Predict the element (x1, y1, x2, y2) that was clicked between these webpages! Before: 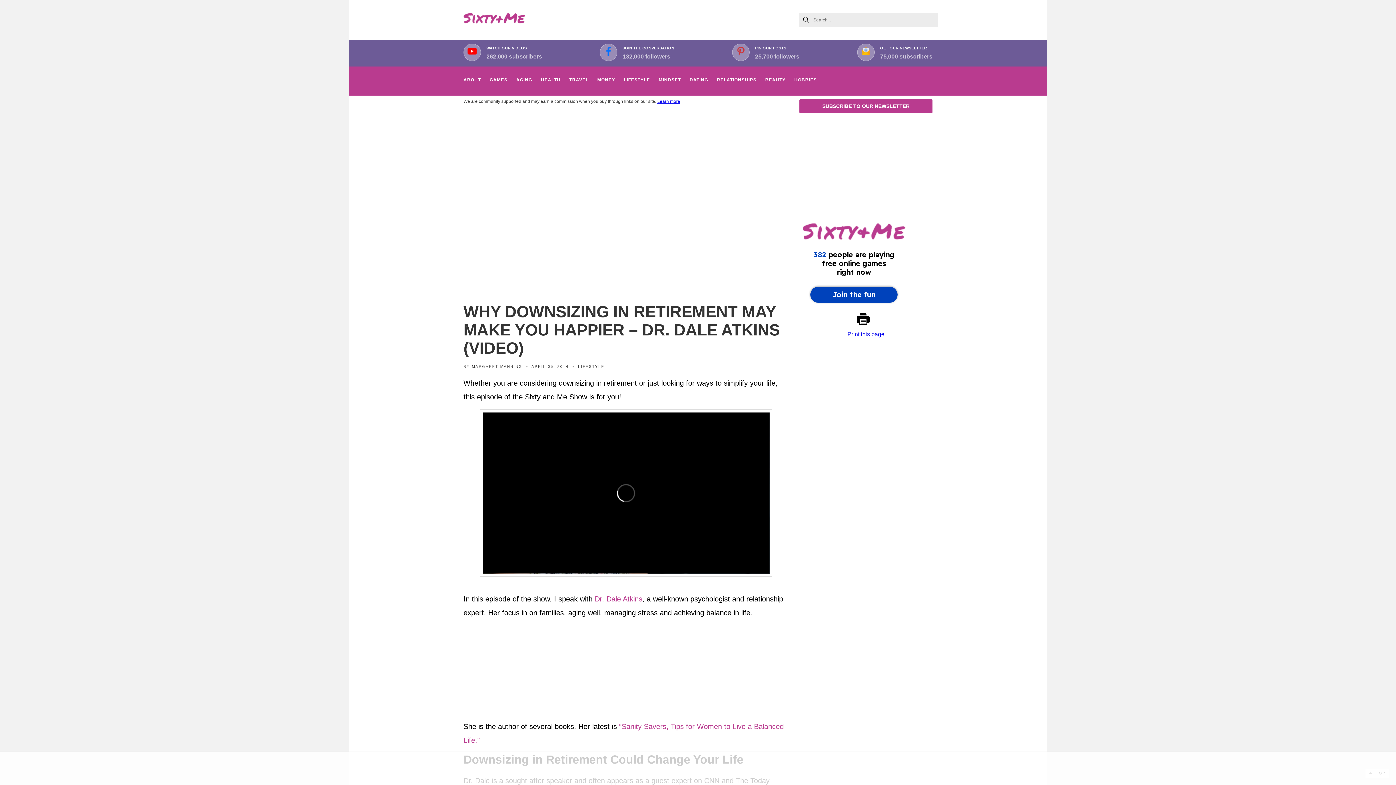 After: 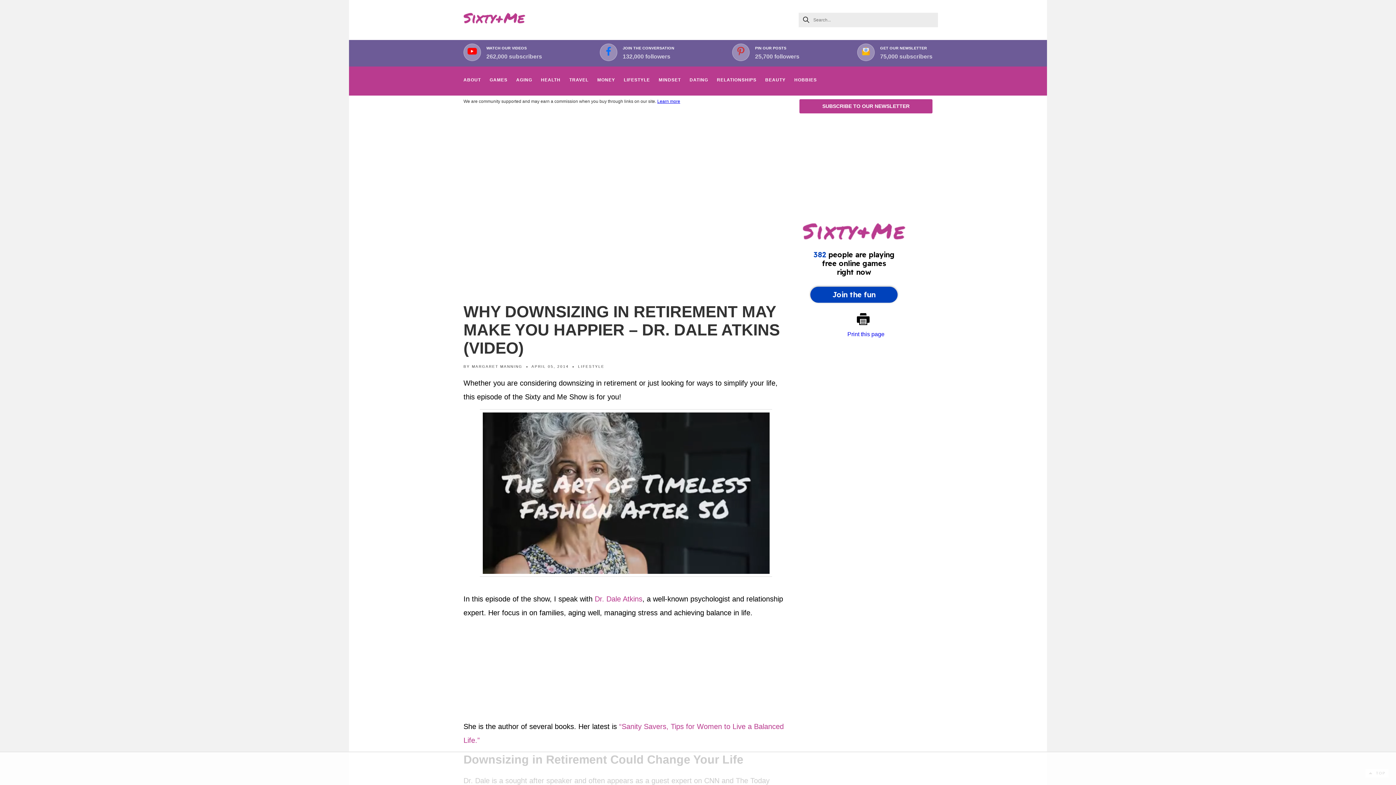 Action: bbox: (622, 44, 674, 60) label: JOIN THE CONVERSATION

132,000 followers